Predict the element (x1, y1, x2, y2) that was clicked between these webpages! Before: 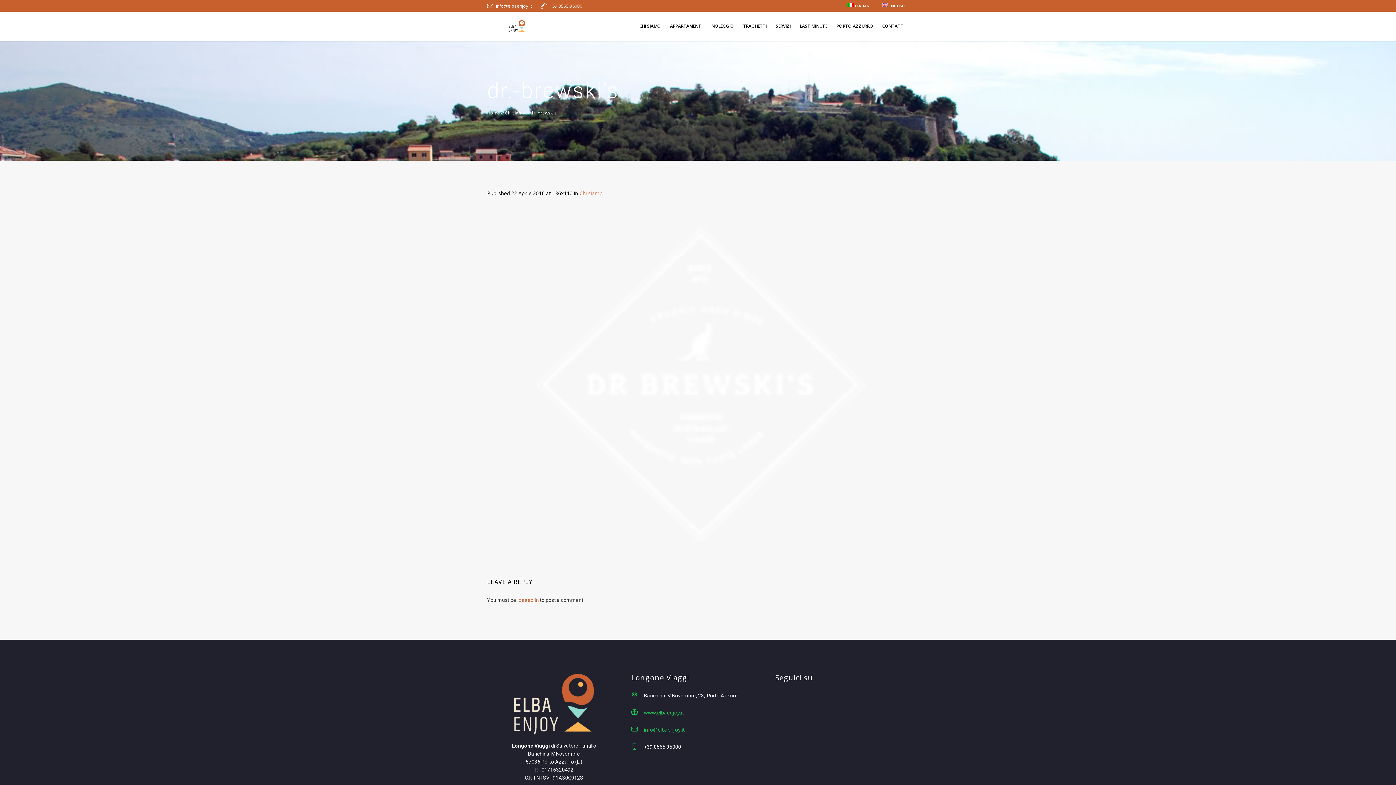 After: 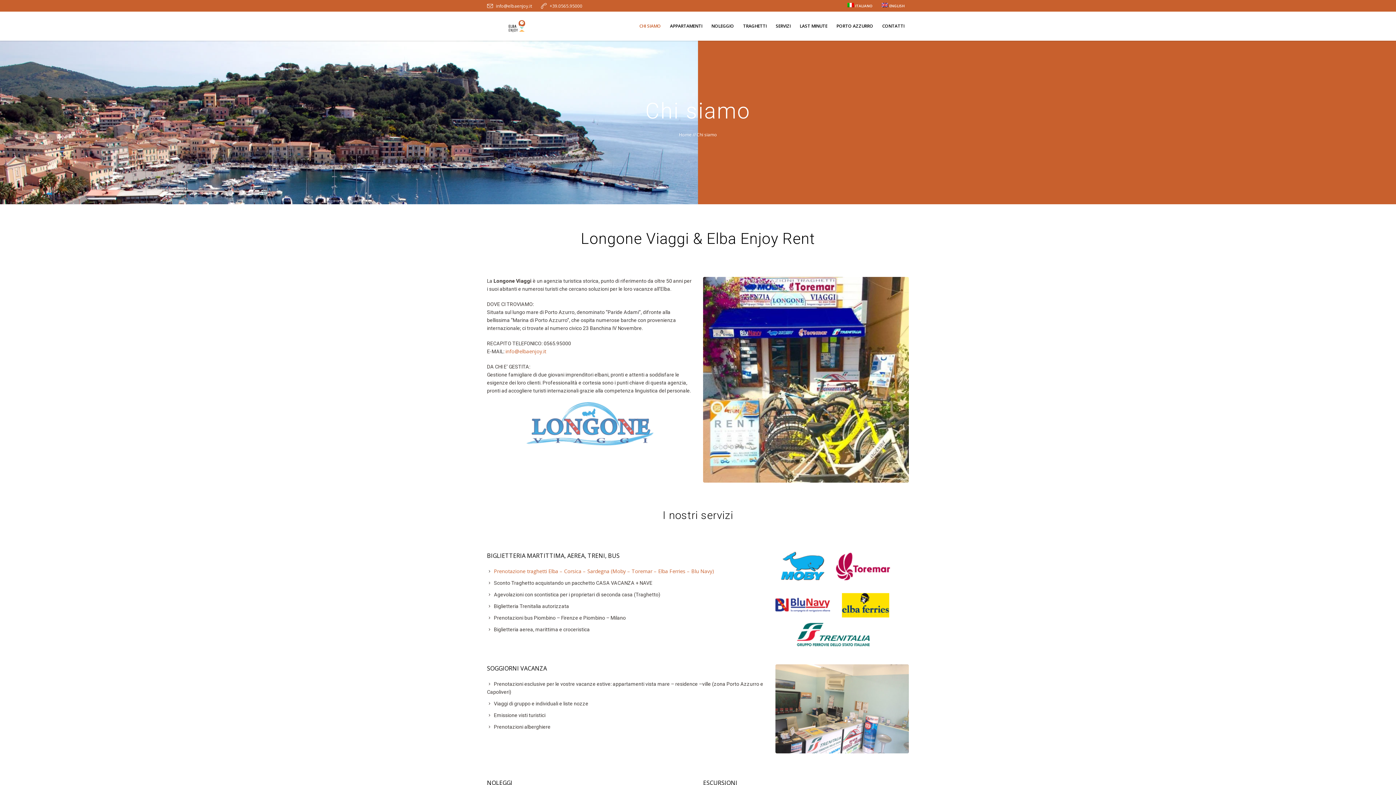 Action: bbox: (635, 11, 665, 40) label: CHI SIAMO